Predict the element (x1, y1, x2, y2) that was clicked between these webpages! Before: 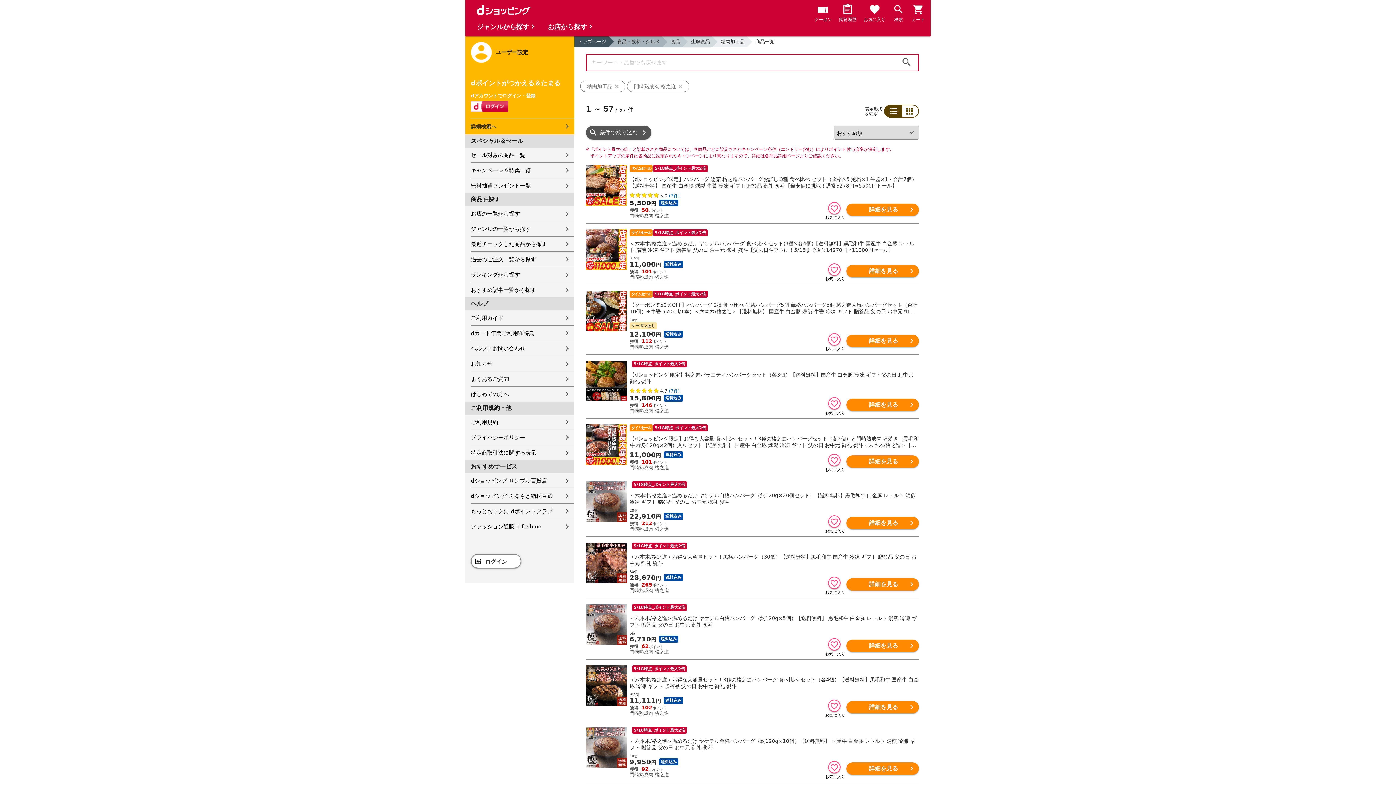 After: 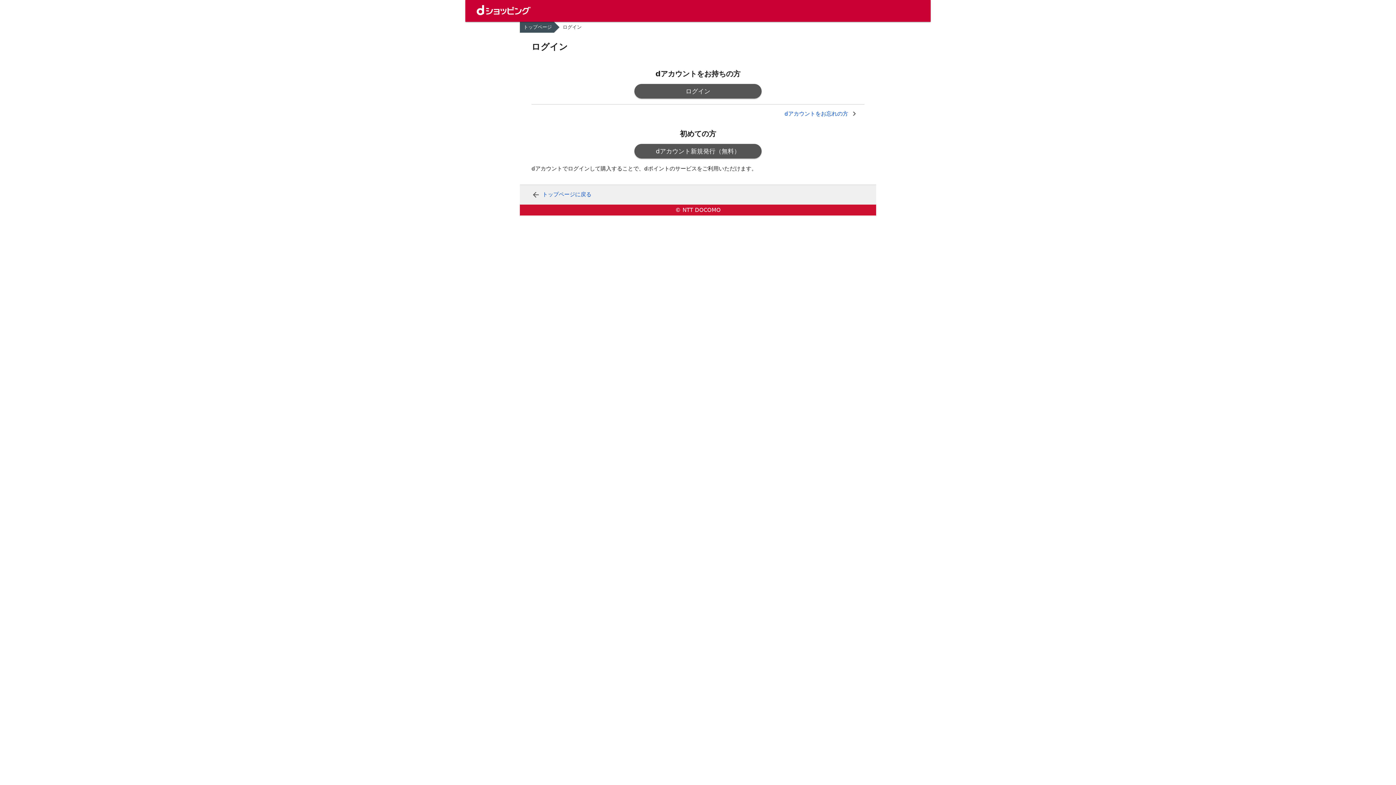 Action: label: クーポン bbox: (814, 3, 832, 24)